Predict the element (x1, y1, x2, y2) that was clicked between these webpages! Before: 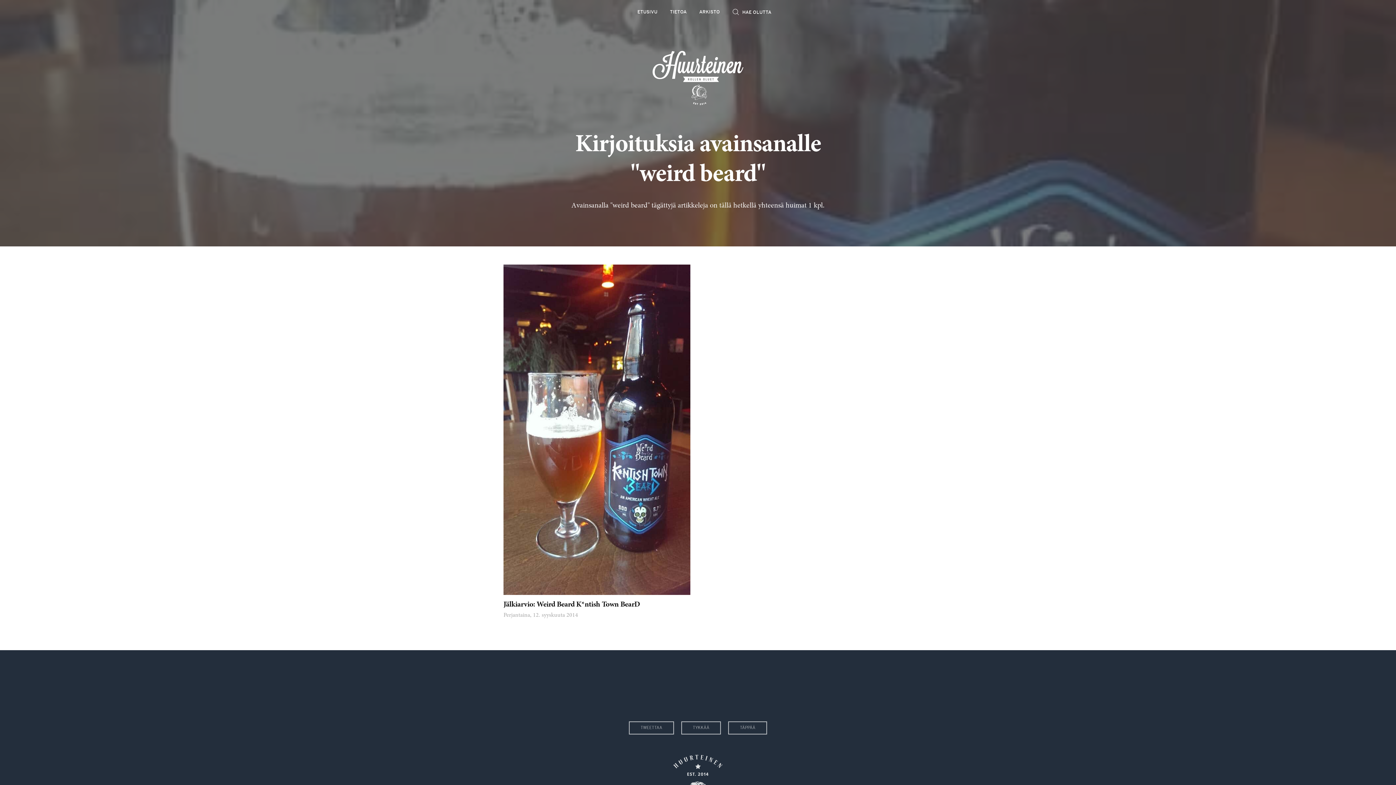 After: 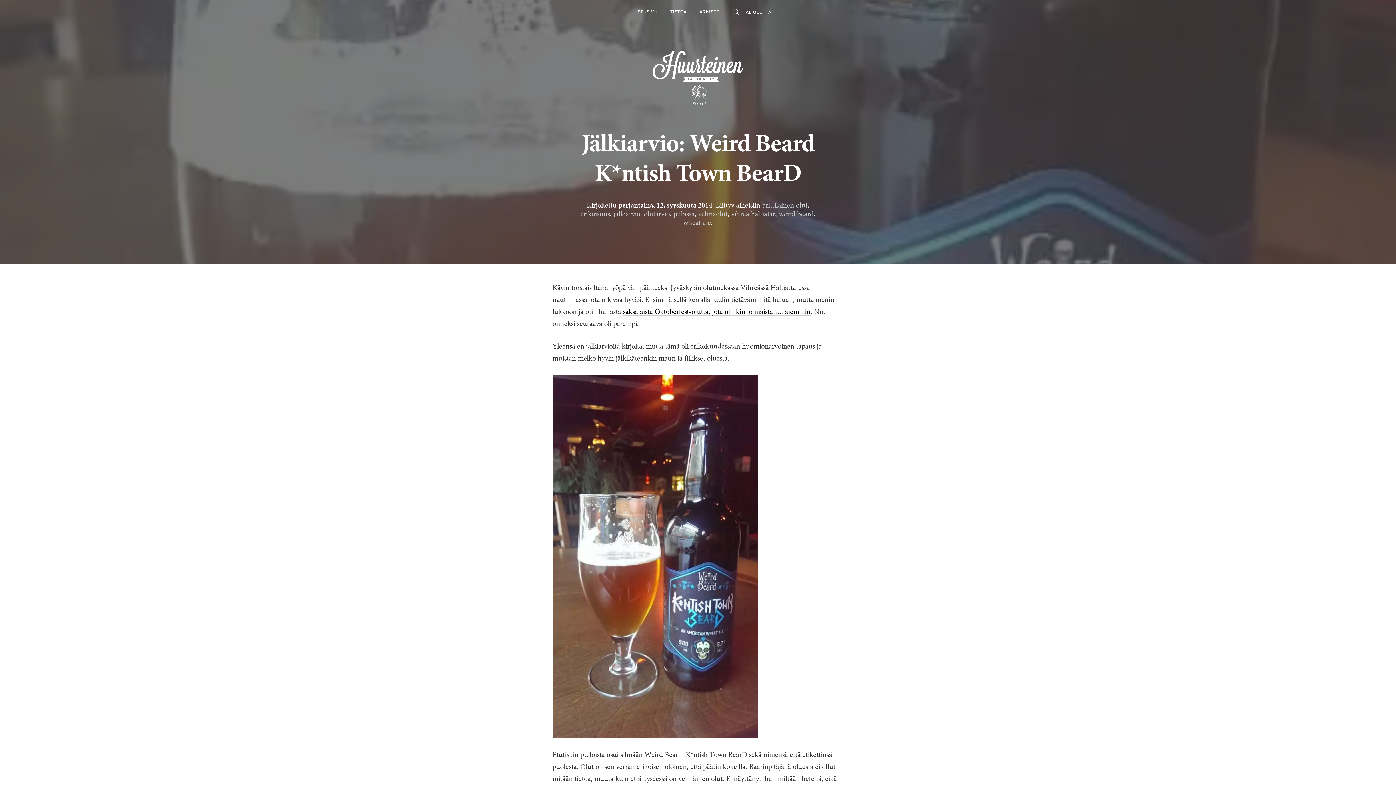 Action: label: Jälkiarvio: Weird Beard K*ntish Town BearD bbox: (503, 601, 640, 609)